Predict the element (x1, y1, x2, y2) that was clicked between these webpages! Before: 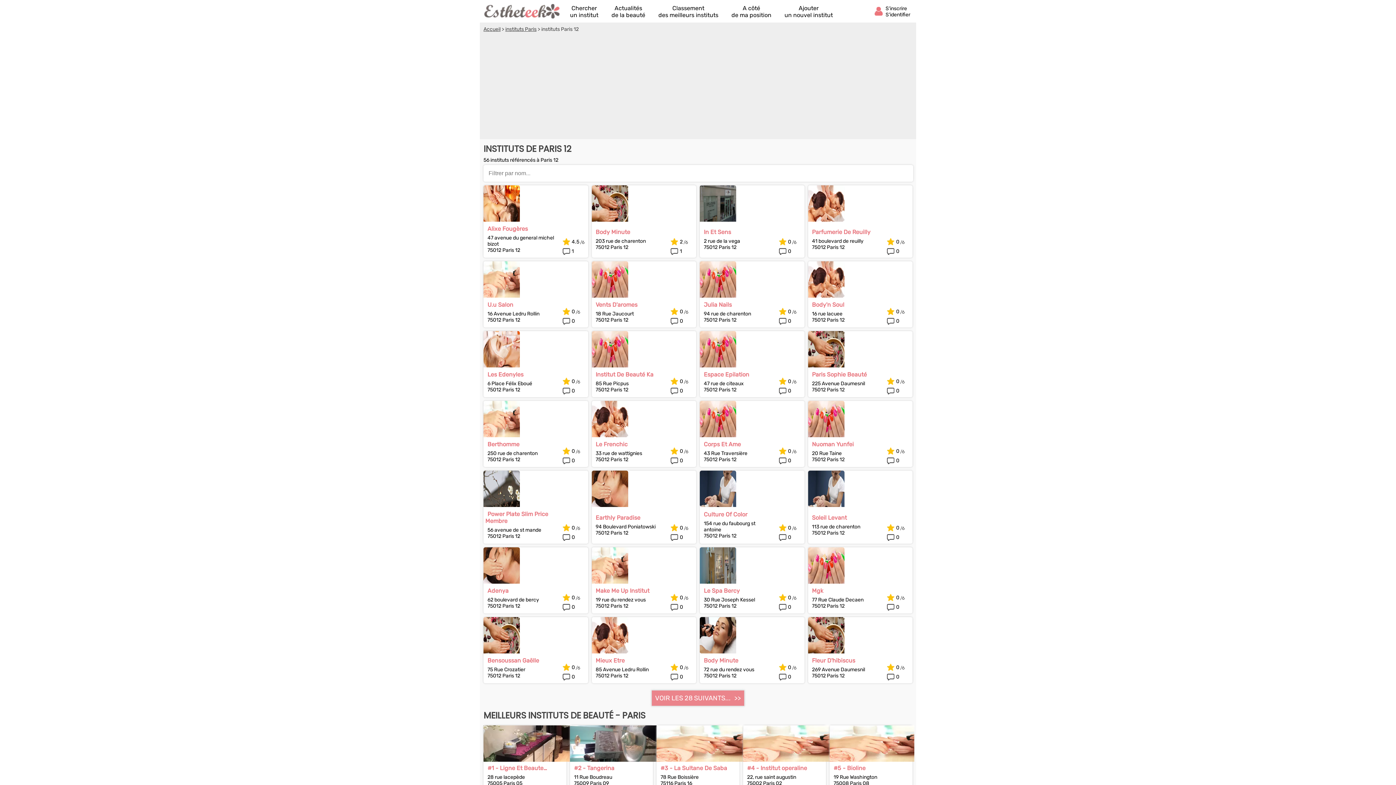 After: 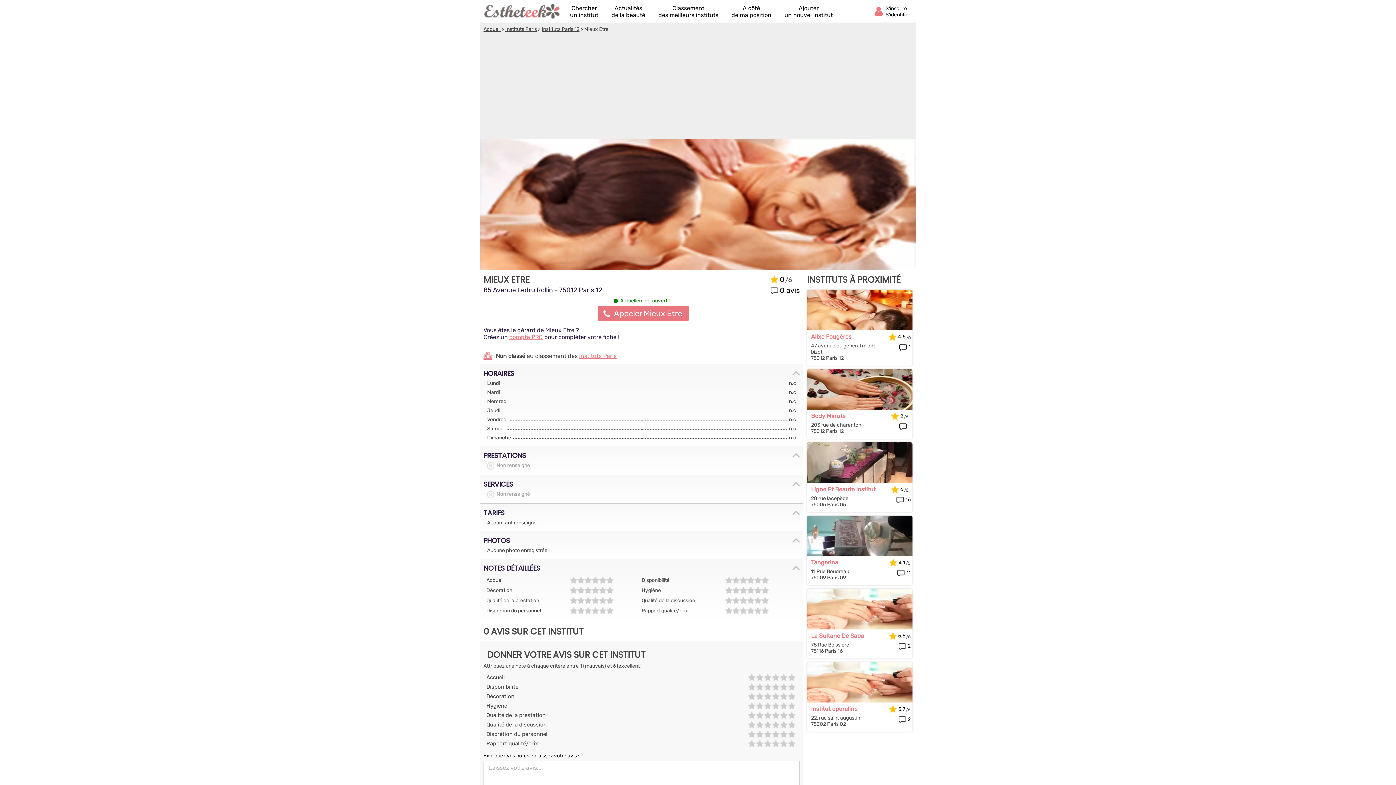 Action: label: Mieux Etre bbox: (595, 657, 624, 664)